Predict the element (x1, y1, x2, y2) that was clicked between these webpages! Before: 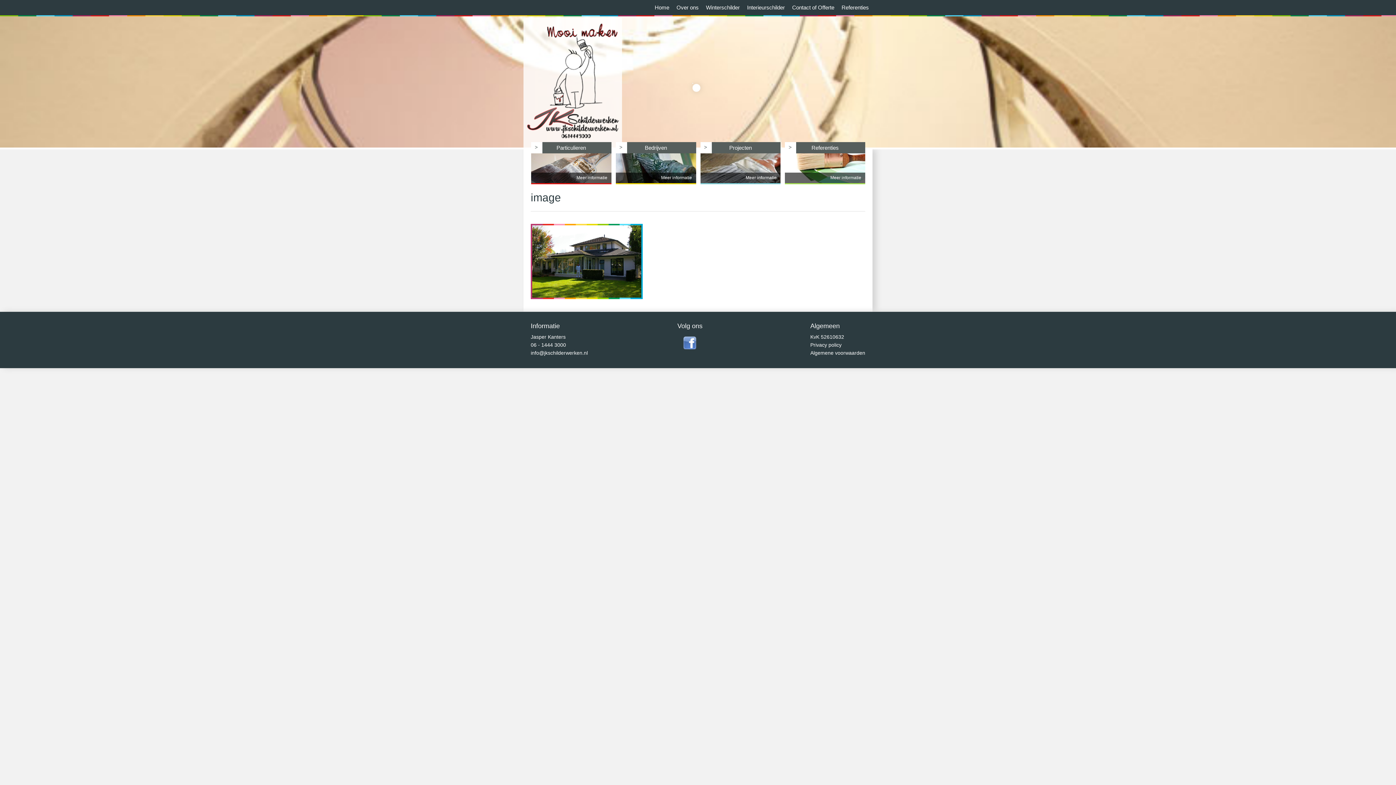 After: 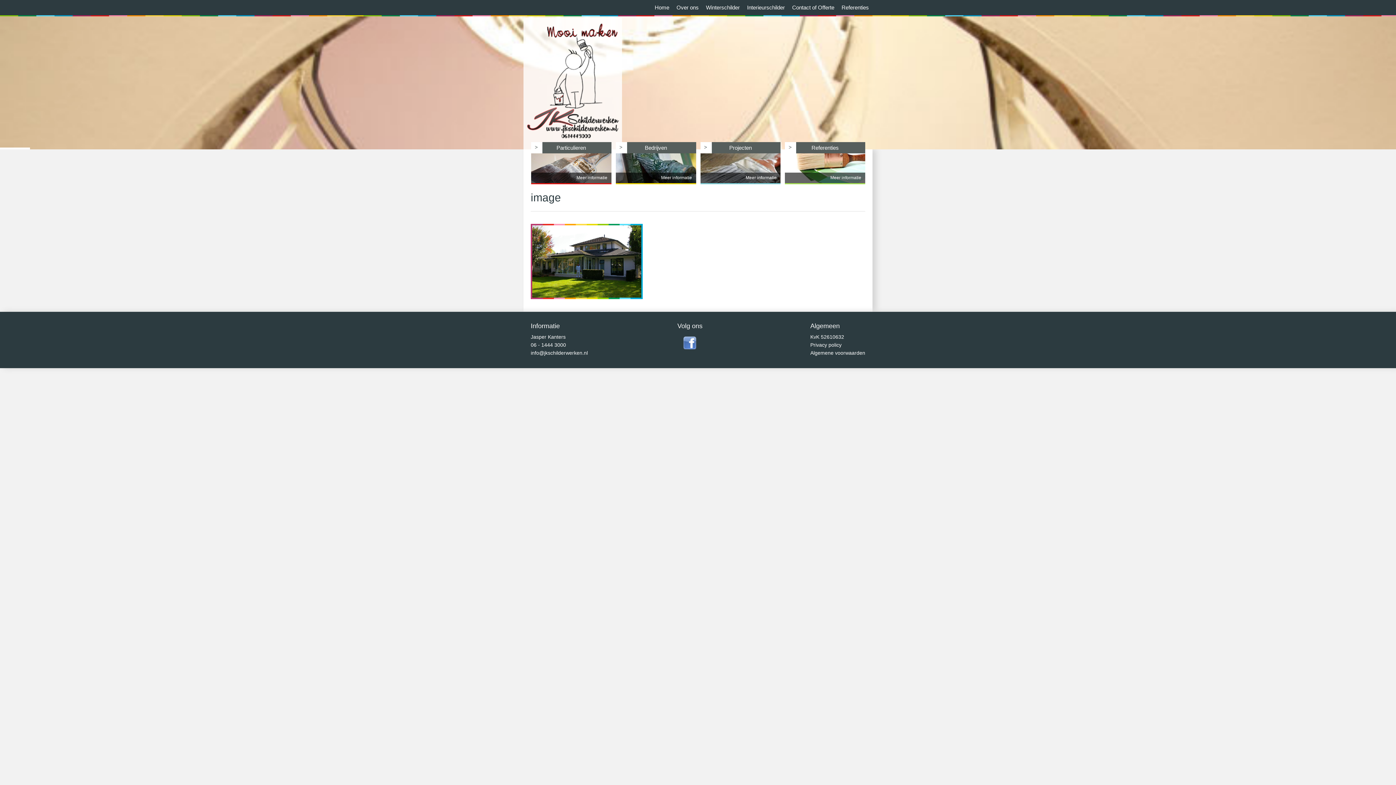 Action: bbox: (683, 344, 696, 350)